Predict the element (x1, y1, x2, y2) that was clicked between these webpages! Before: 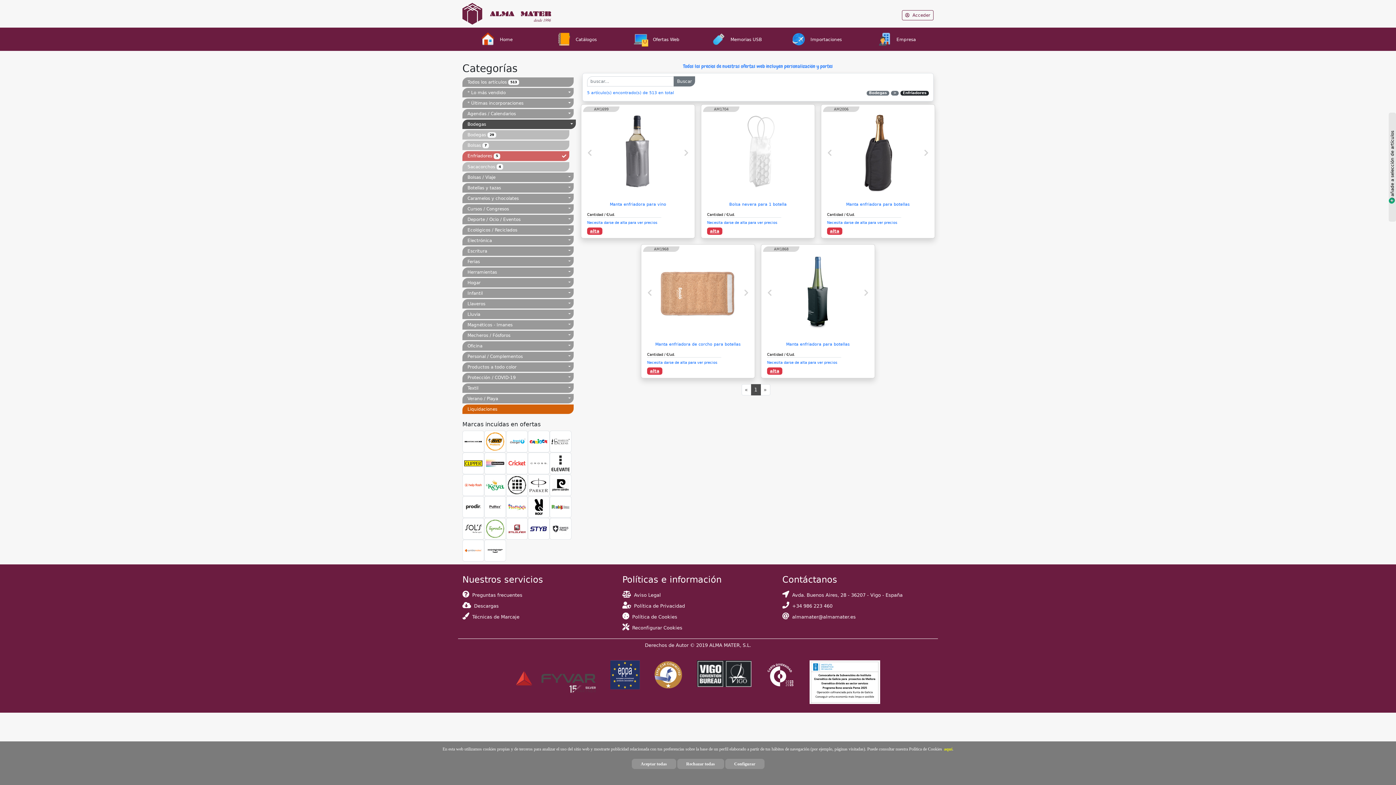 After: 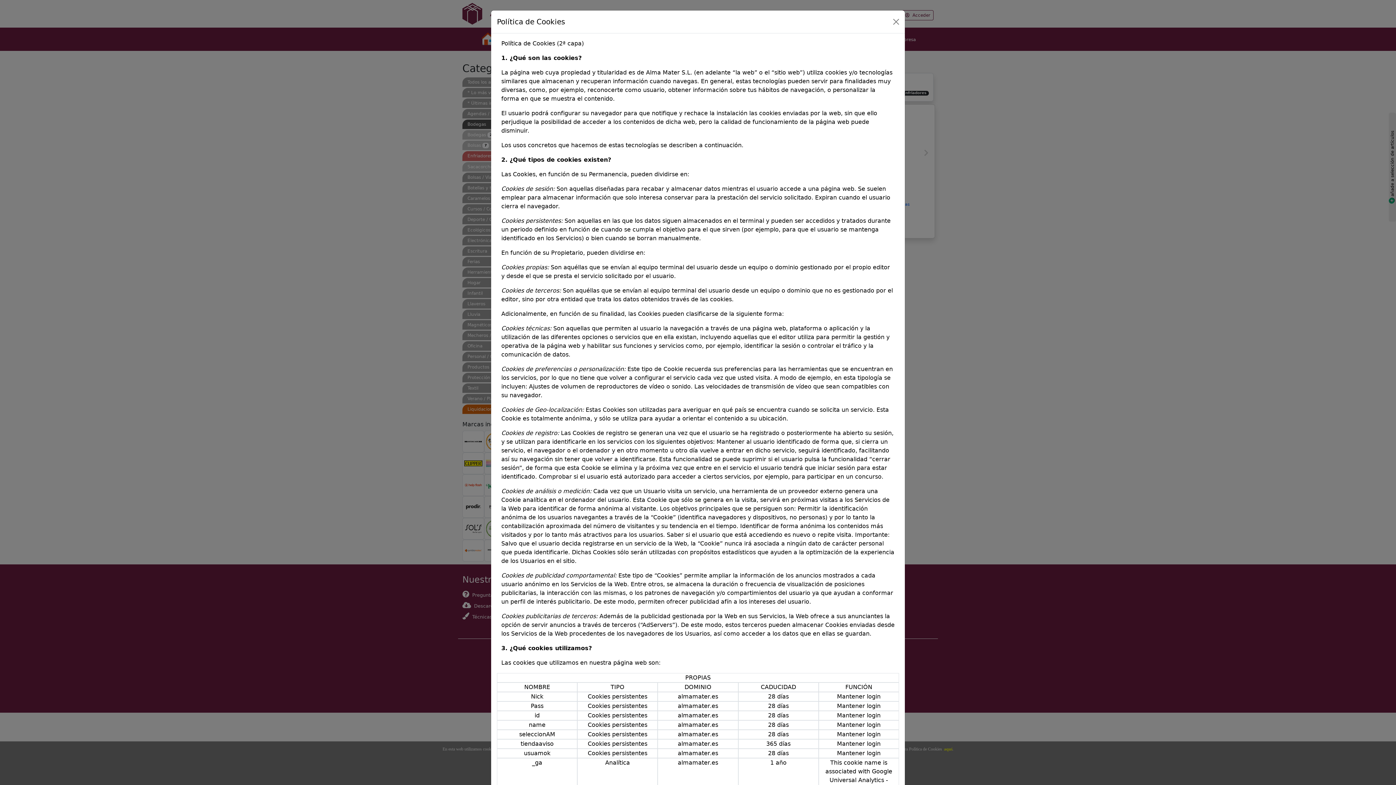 Action: bbox: (632, 614, 677, 619) label: Política de Cookies